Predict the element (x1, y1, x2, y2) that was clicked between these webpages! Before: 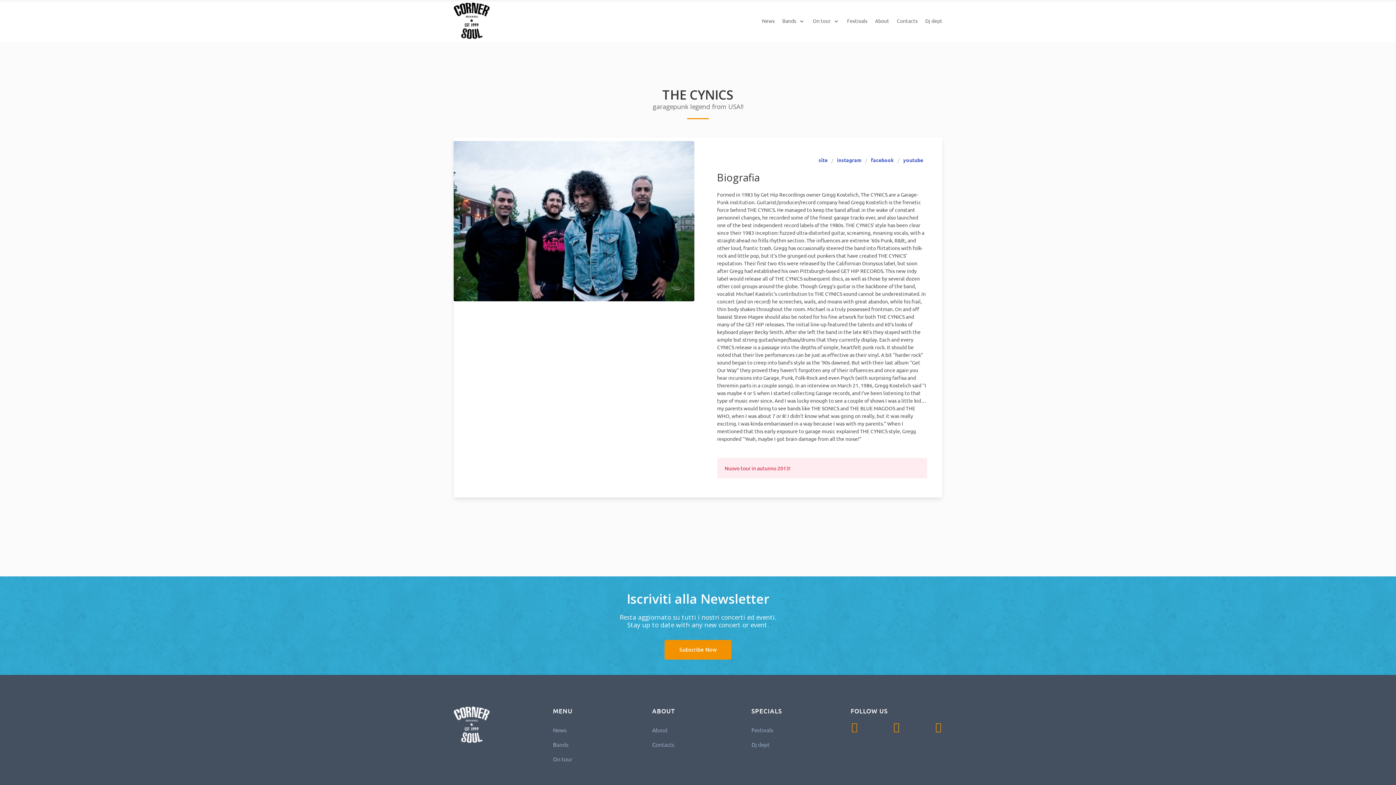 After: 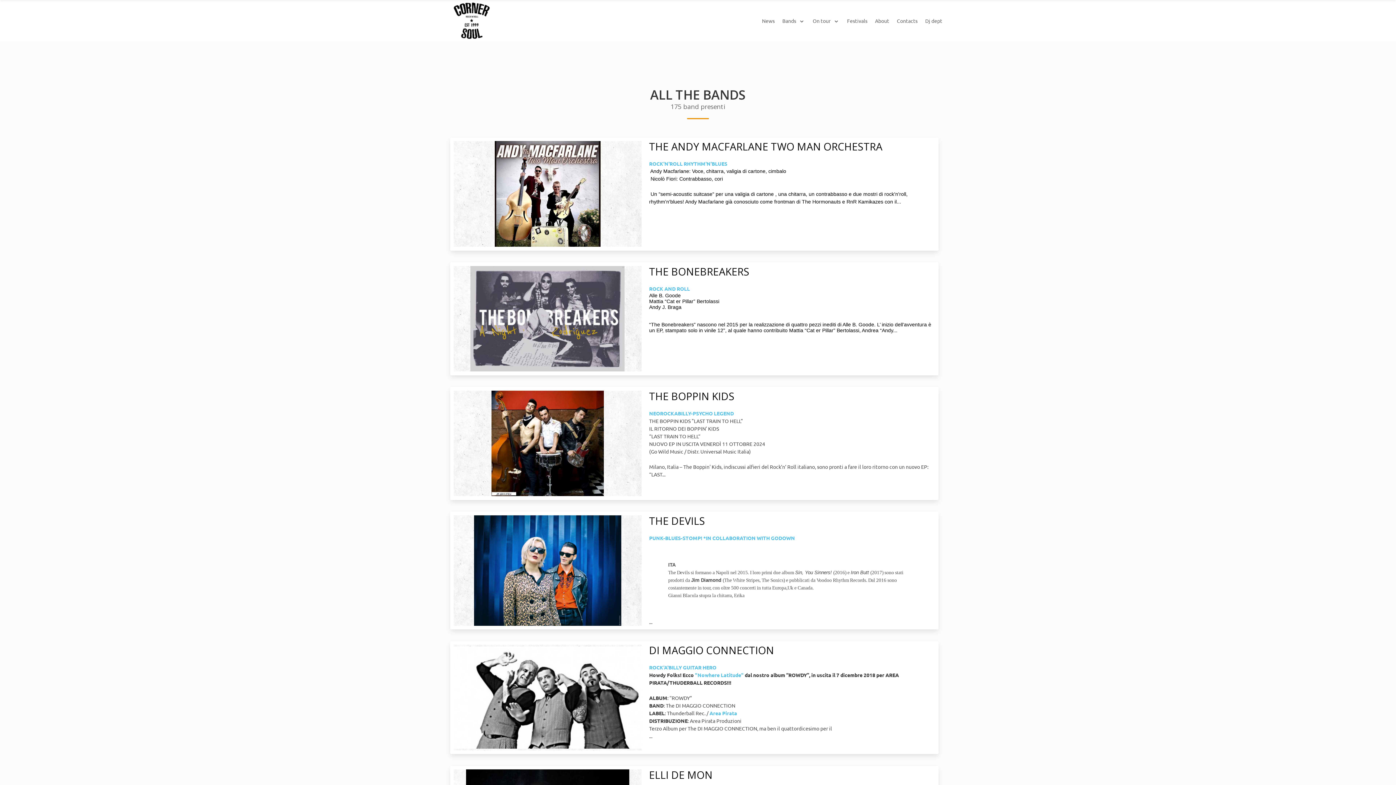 Action: label: Bands bbox: (553, 741, 568, 748)